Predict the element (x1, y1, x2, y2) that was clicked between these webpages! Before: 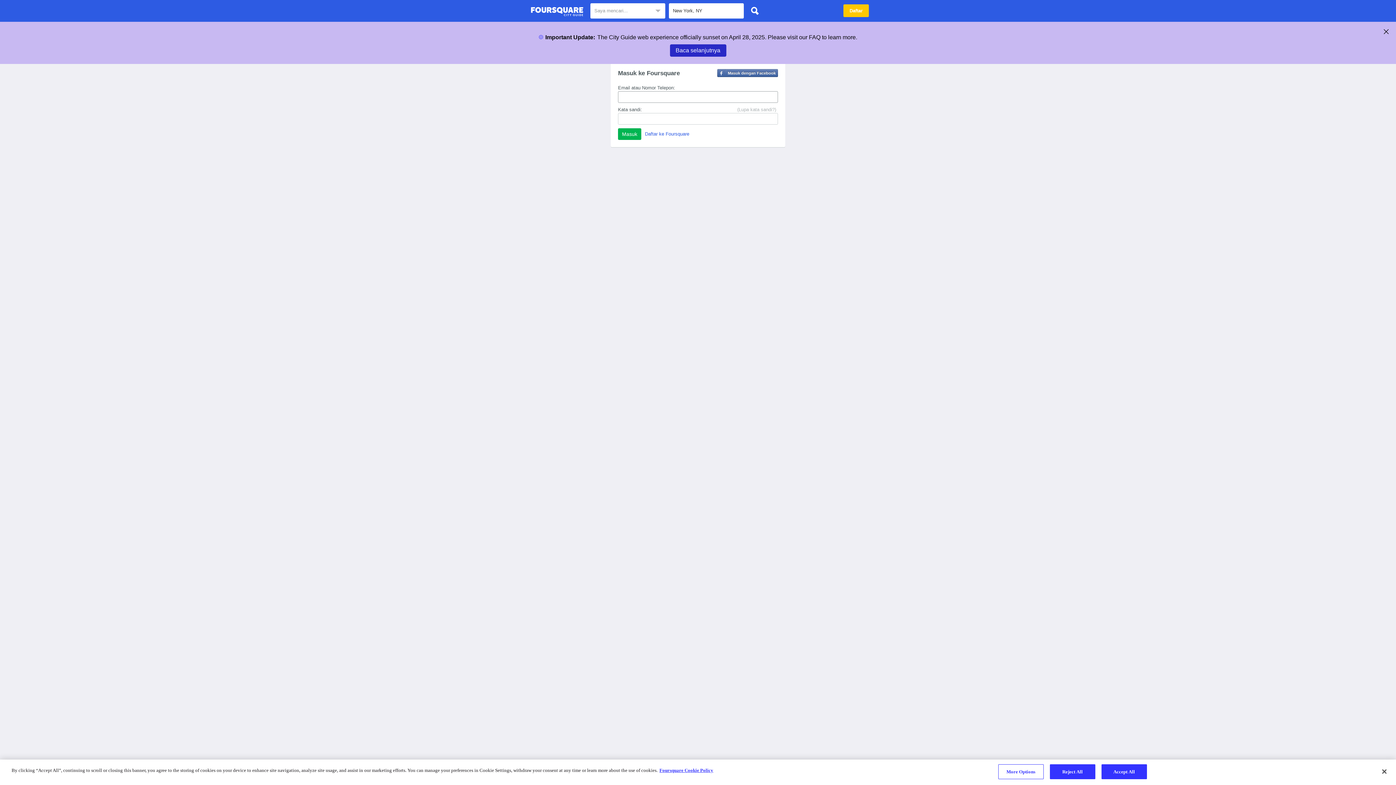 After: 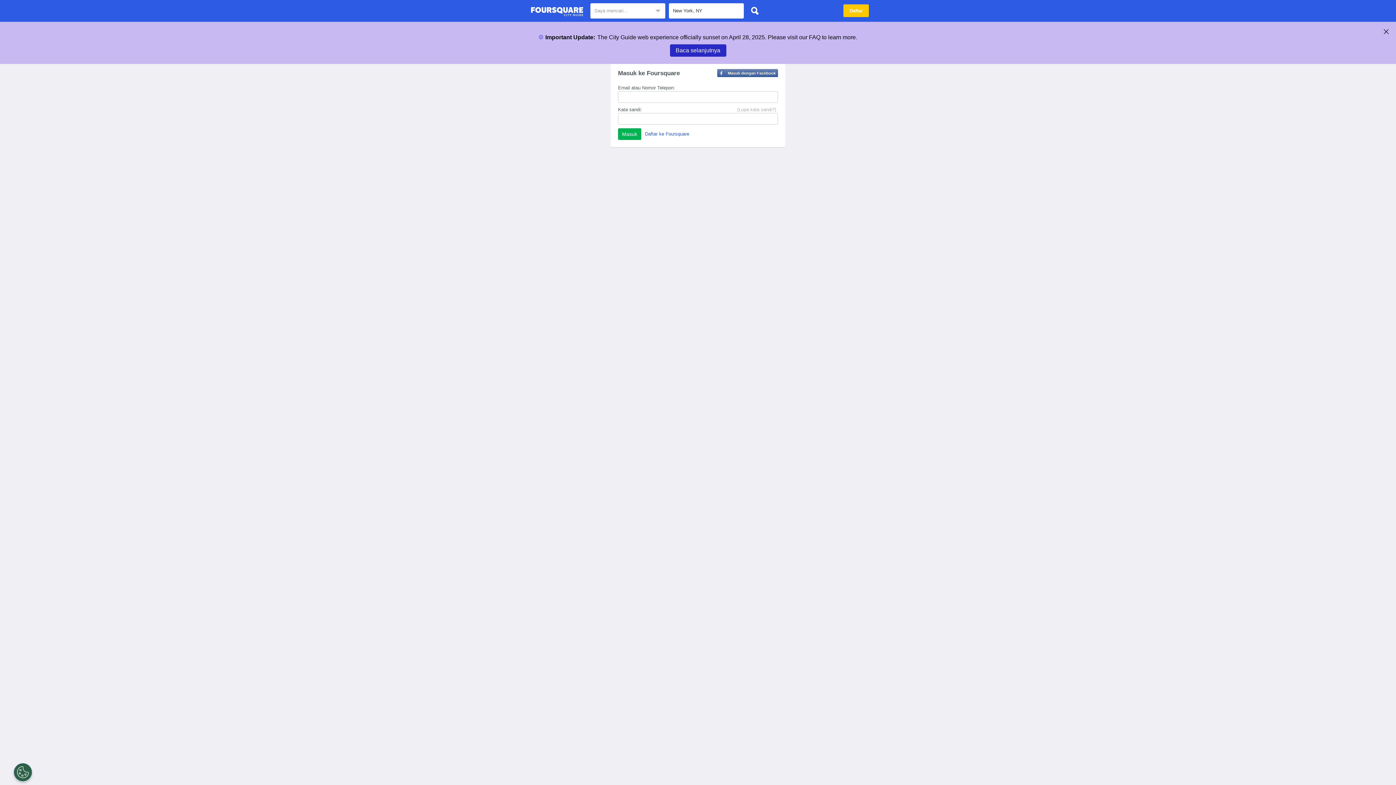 Action: label: Close bbox: (1376, 764, 1392, 780)